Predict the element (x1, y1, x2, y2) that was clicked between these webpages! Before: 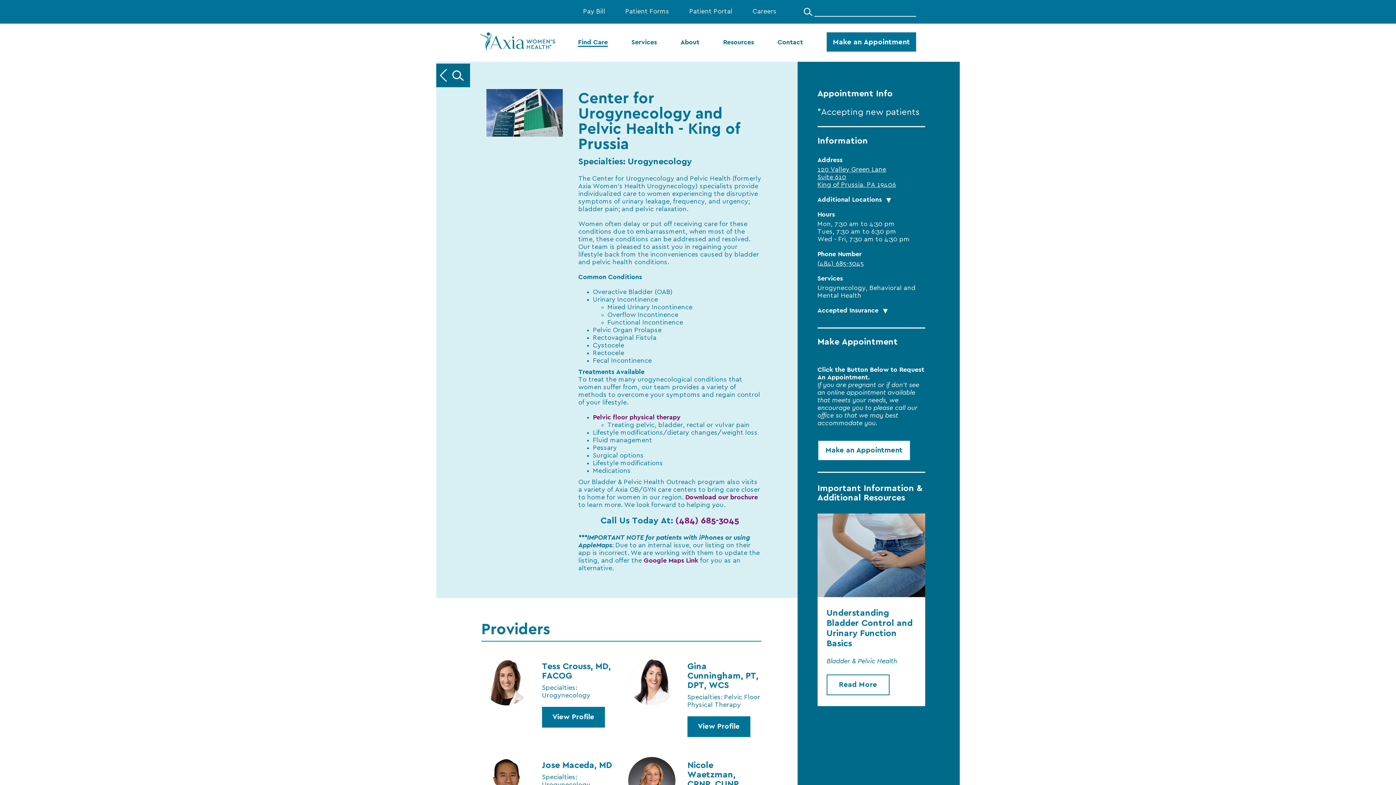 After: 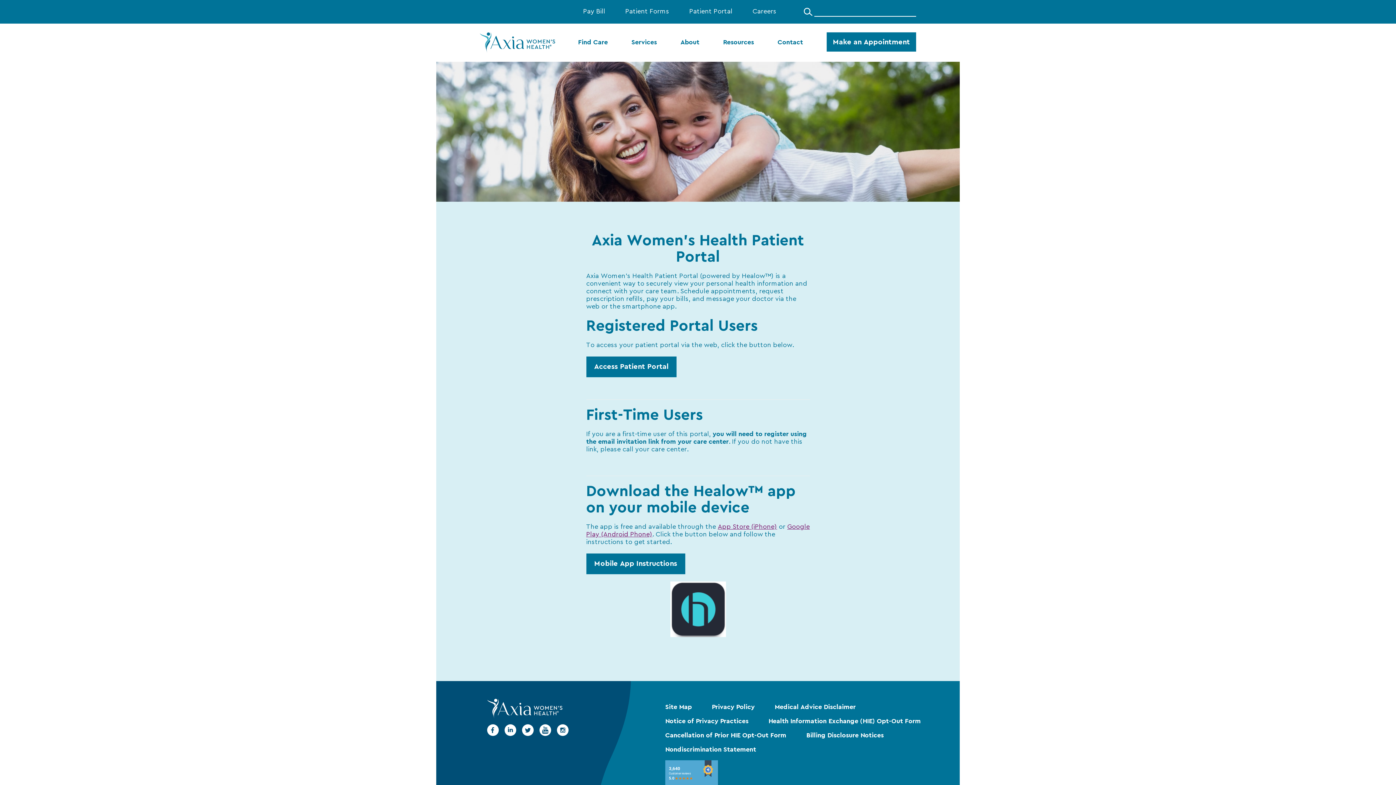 Action: label: Patient Portal bbox: (689, 0, 732, 23)